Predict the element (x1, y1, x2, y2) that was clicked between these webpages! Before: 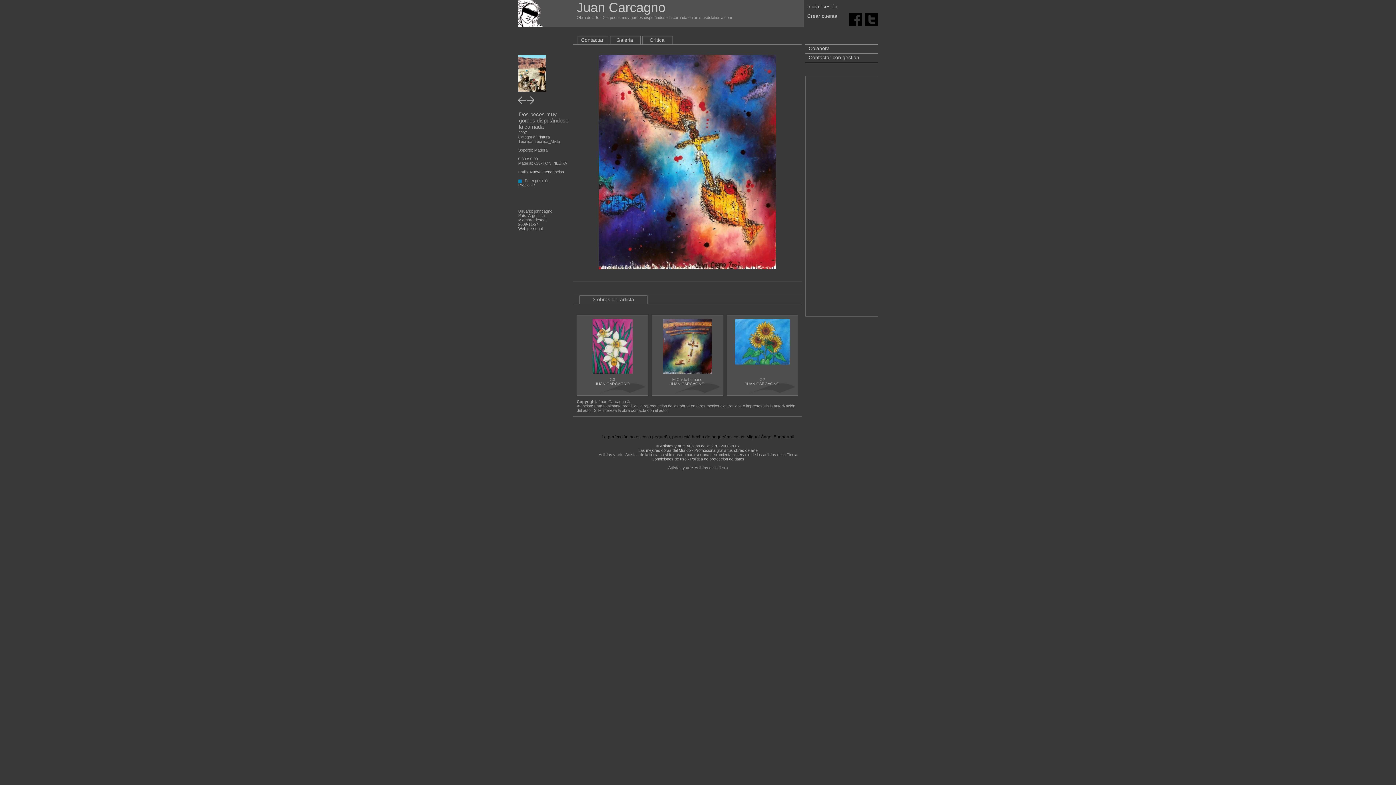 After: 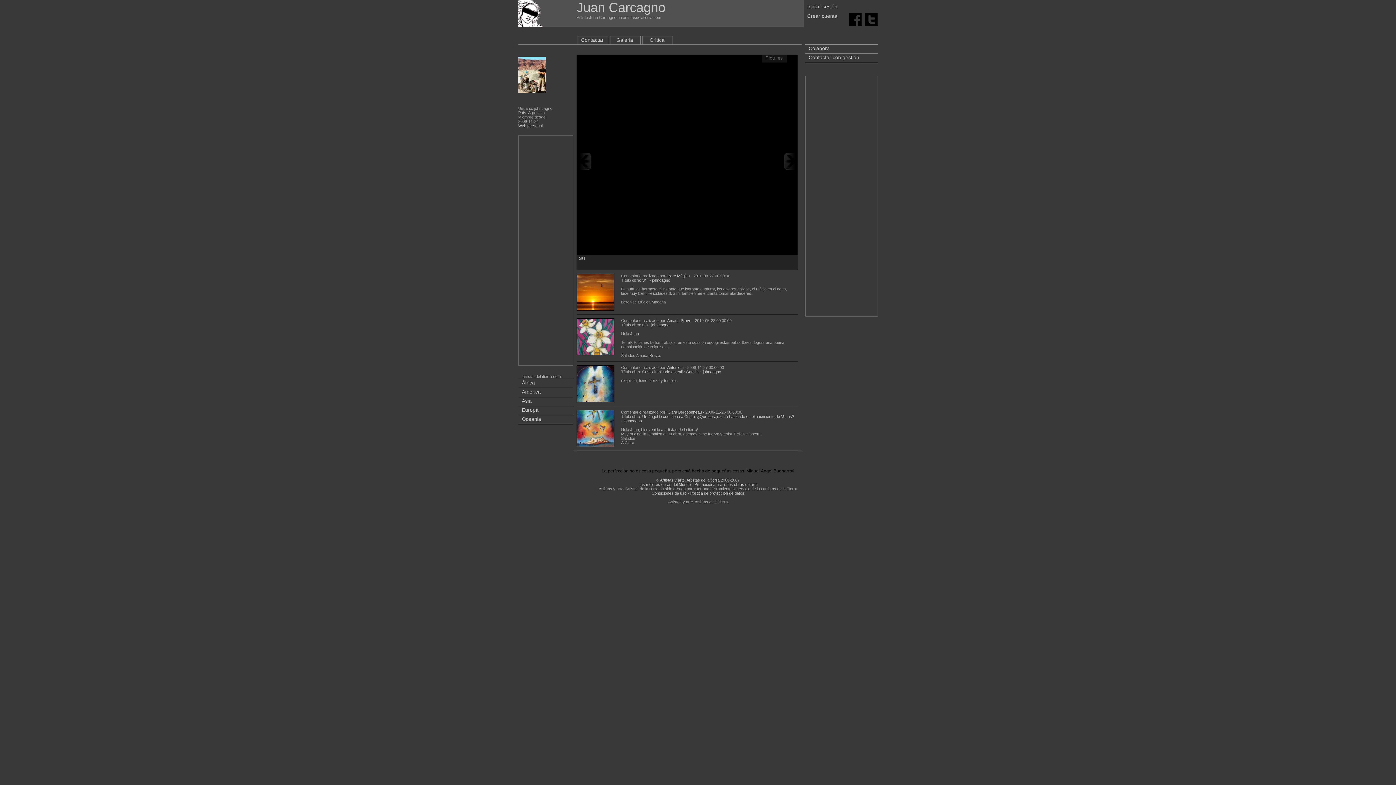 Action: bbox: (595, 381, 630, 386) label: JUAN CARCAGNO